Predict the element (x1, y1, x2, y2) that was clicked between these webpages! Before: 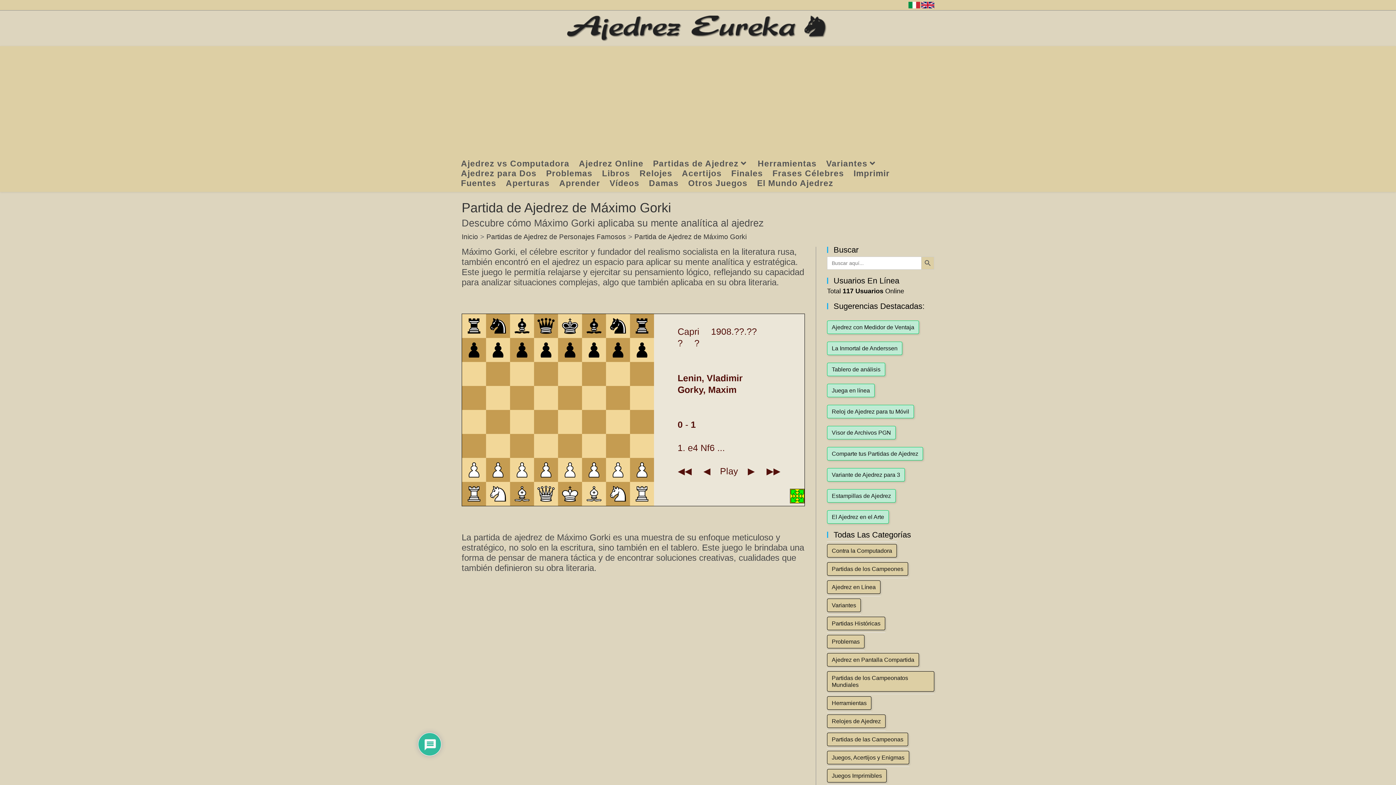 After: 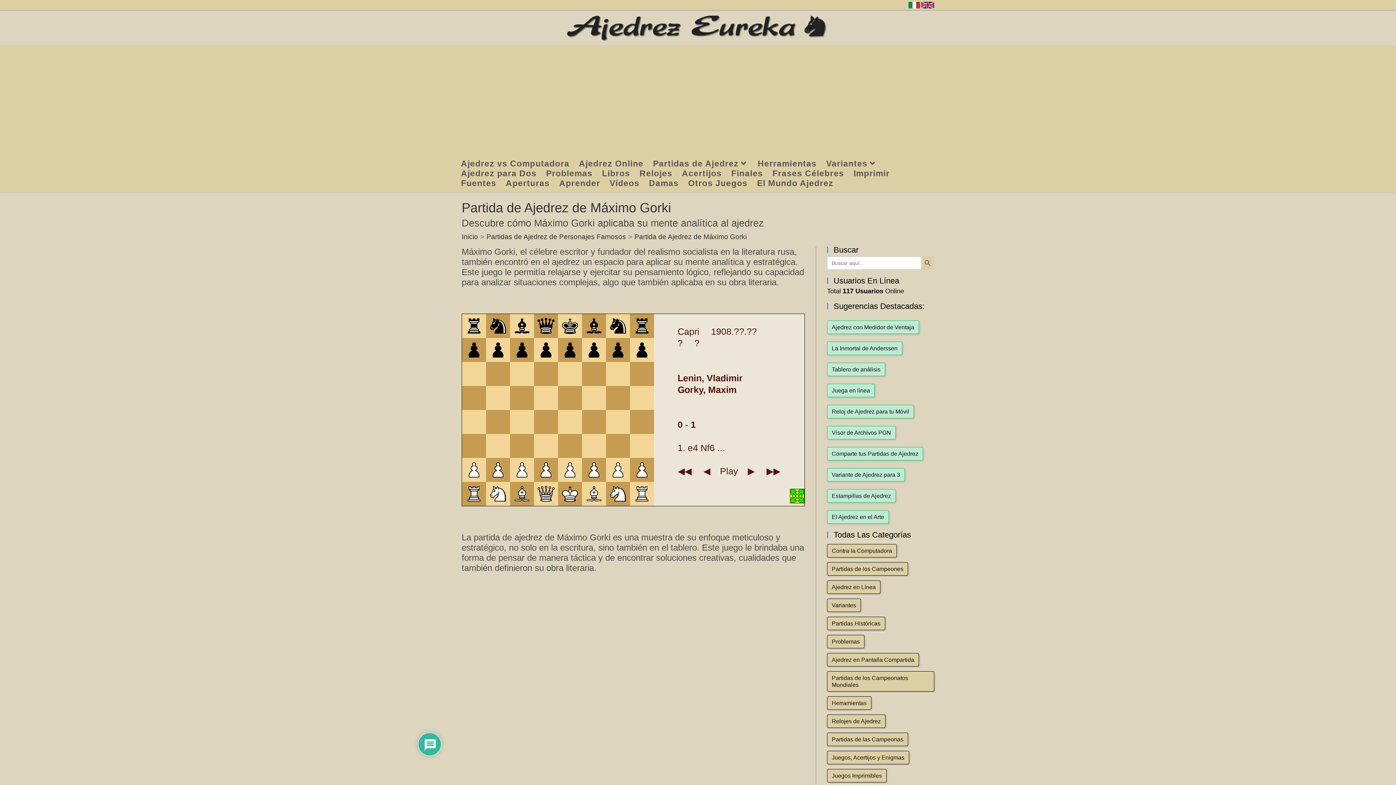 Action: bbox: (634, 233, 746, 240) label: Partida de Ajedrez de Máximo Gorki